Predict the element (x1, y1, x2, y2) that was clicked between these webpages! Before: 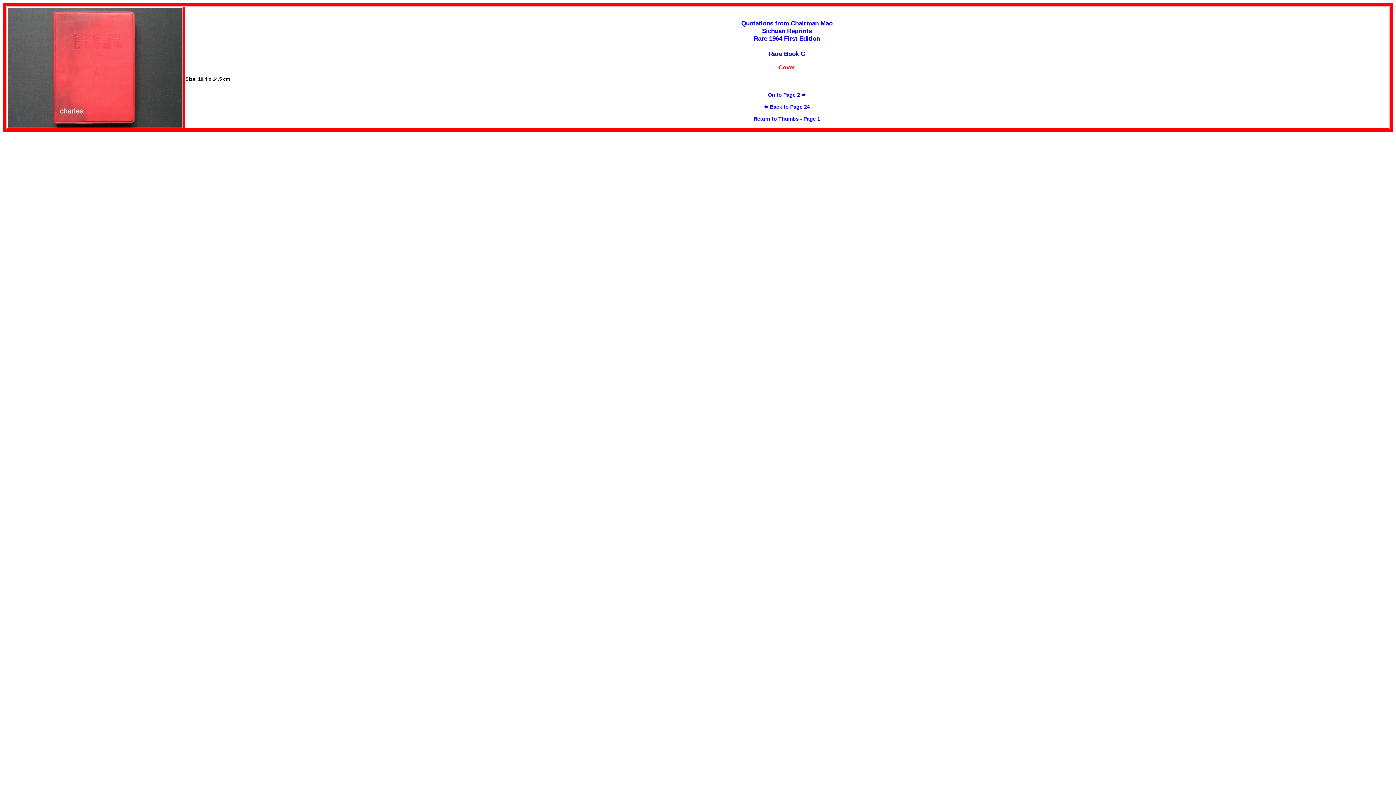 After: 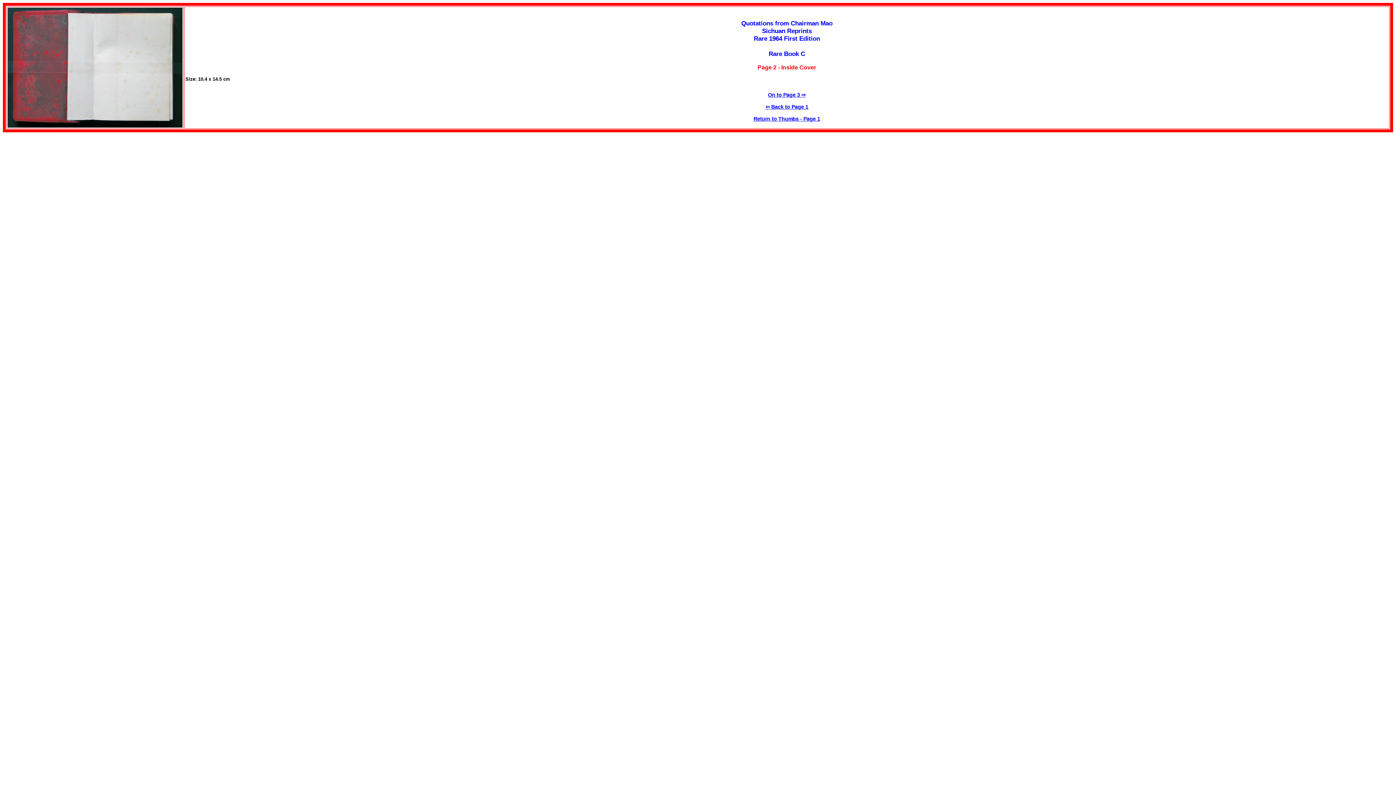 Action: label: On to Page 2 ⇨ bbox: (768, 92, 806, 97)